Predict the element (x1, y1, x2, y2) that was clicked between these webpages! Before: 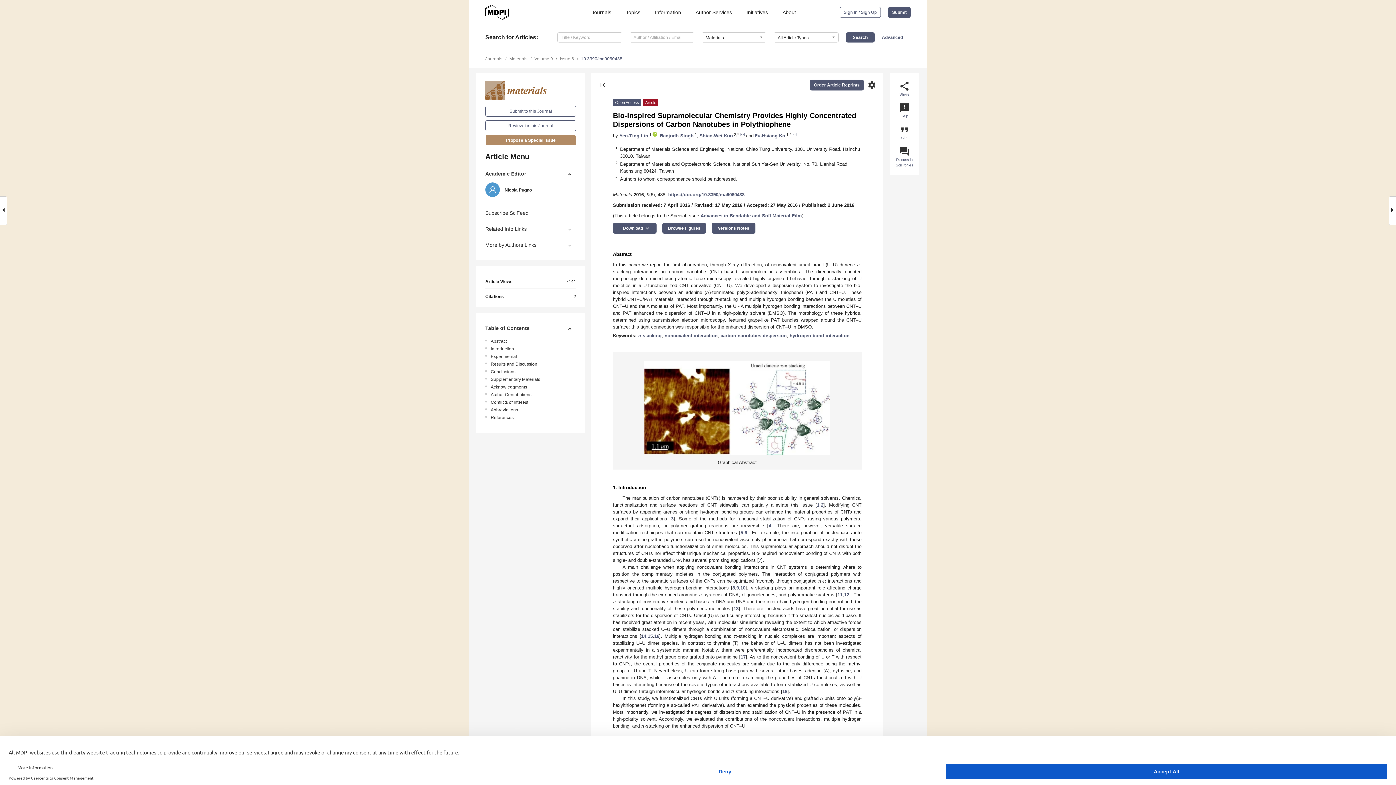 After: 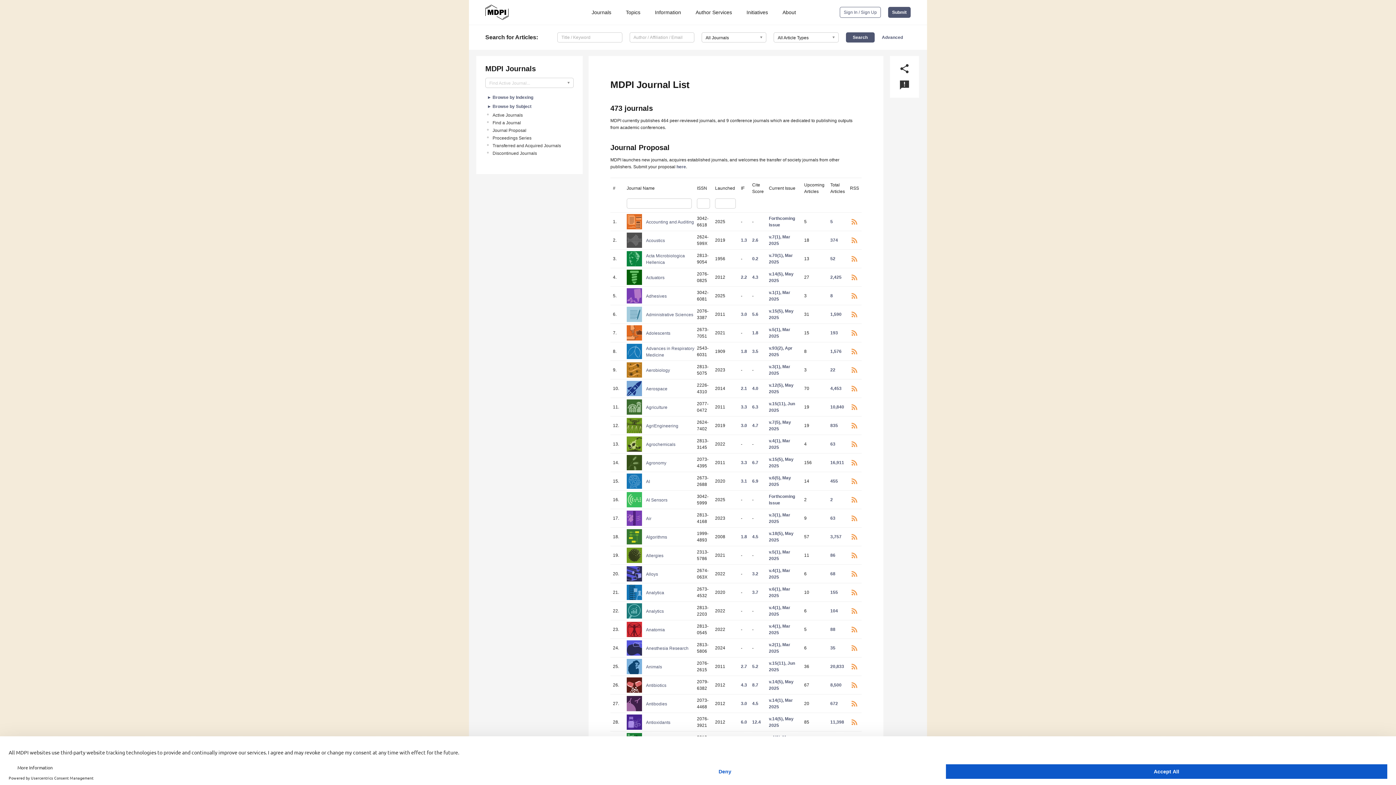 Action: label: Journals bbox: (585, 9, 615, 15)